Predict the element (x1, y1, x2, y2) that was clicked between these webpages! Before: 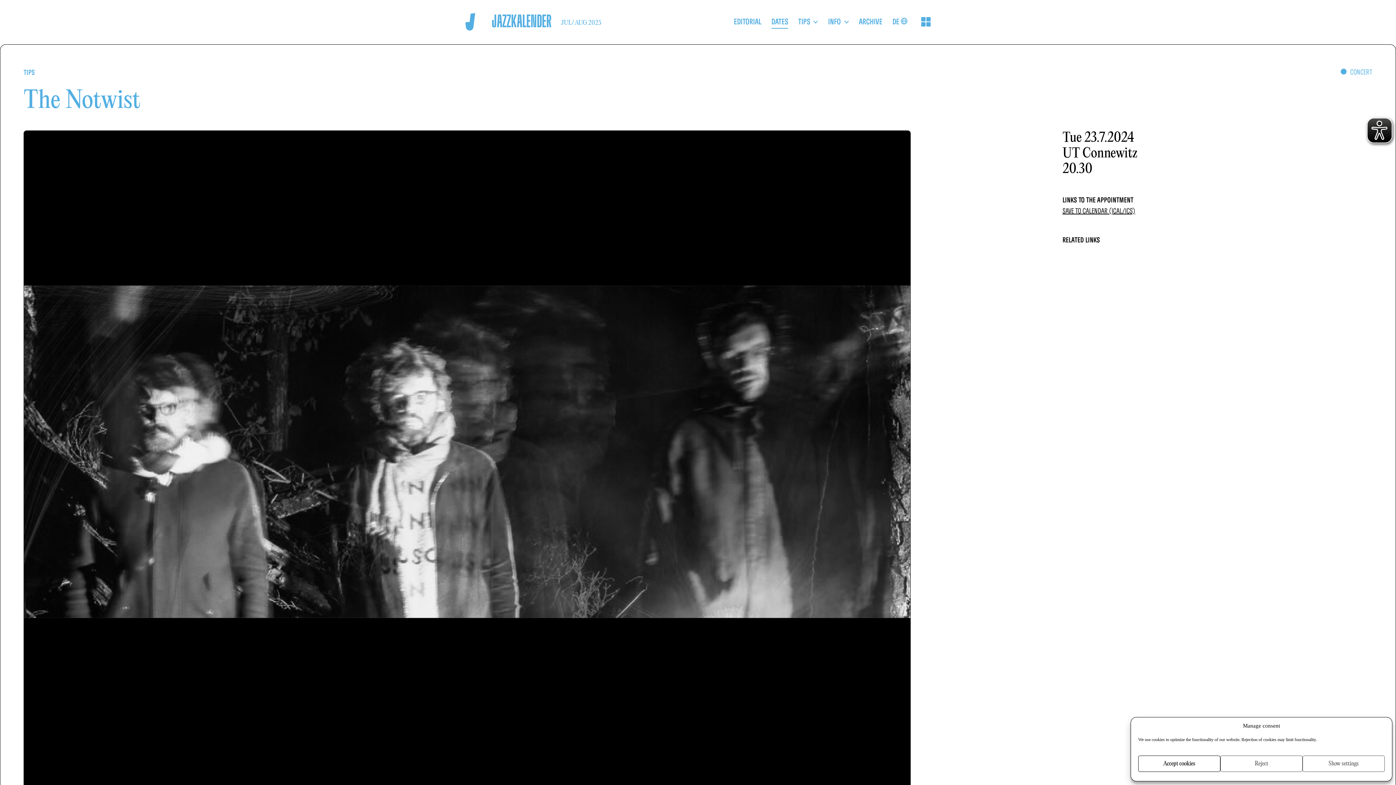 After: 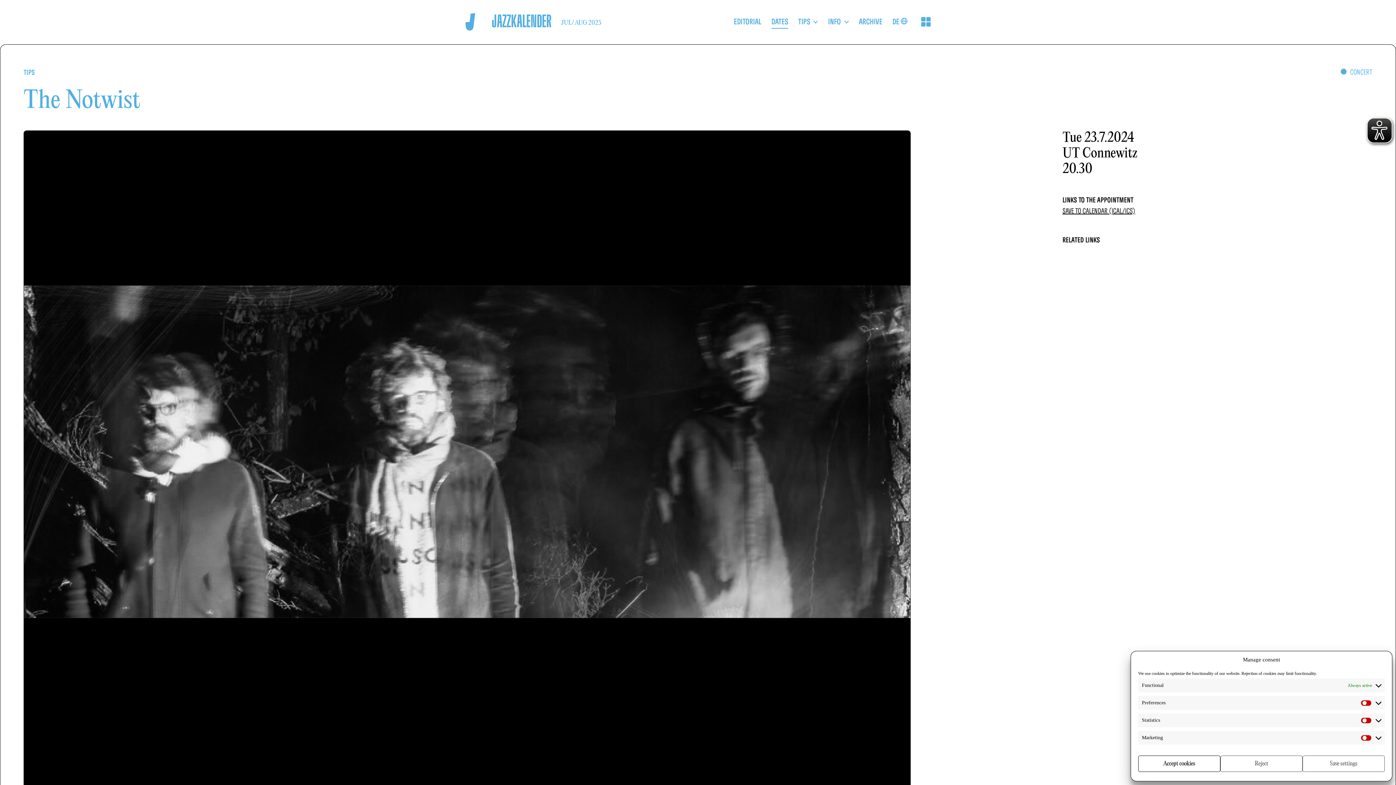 Action: bbox: (1302, 756, 1385, 772) label: Show settings